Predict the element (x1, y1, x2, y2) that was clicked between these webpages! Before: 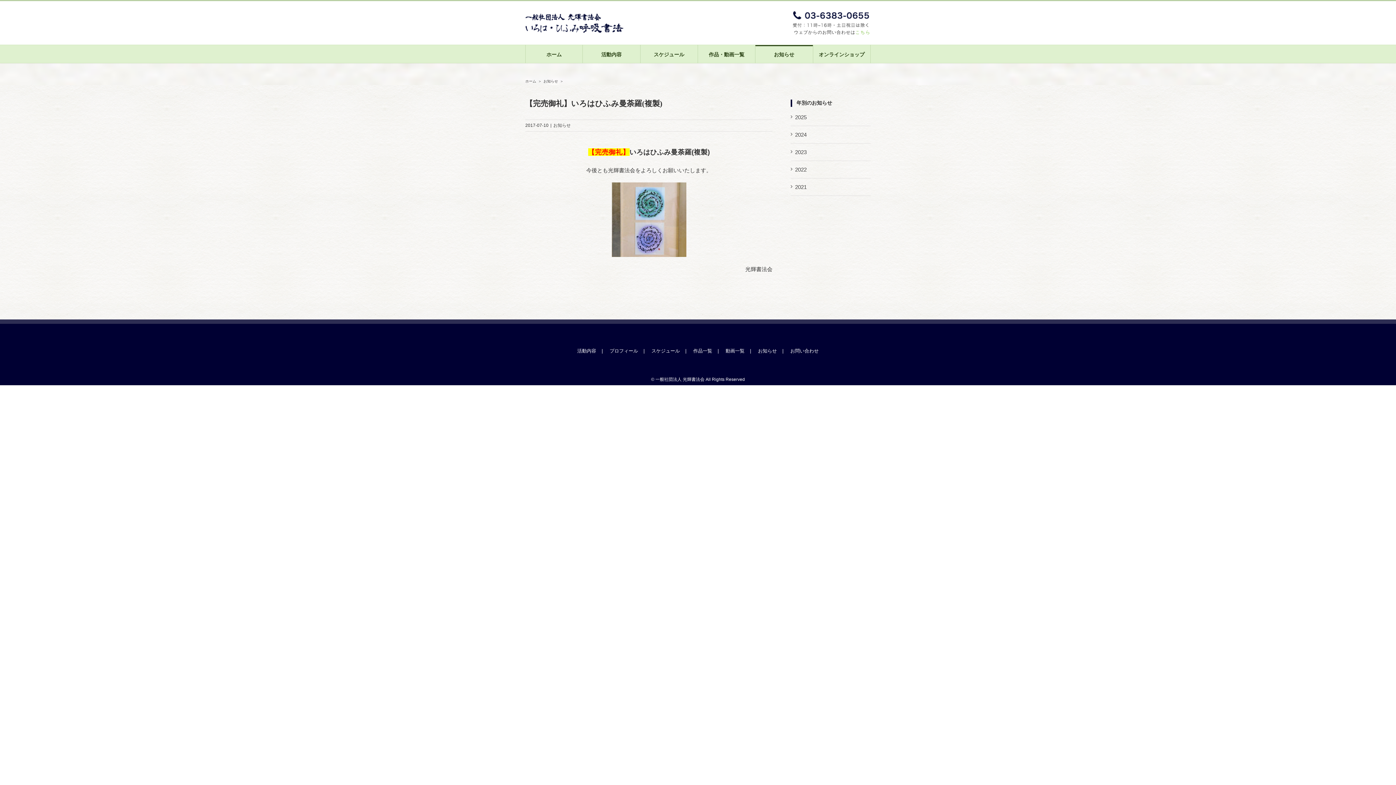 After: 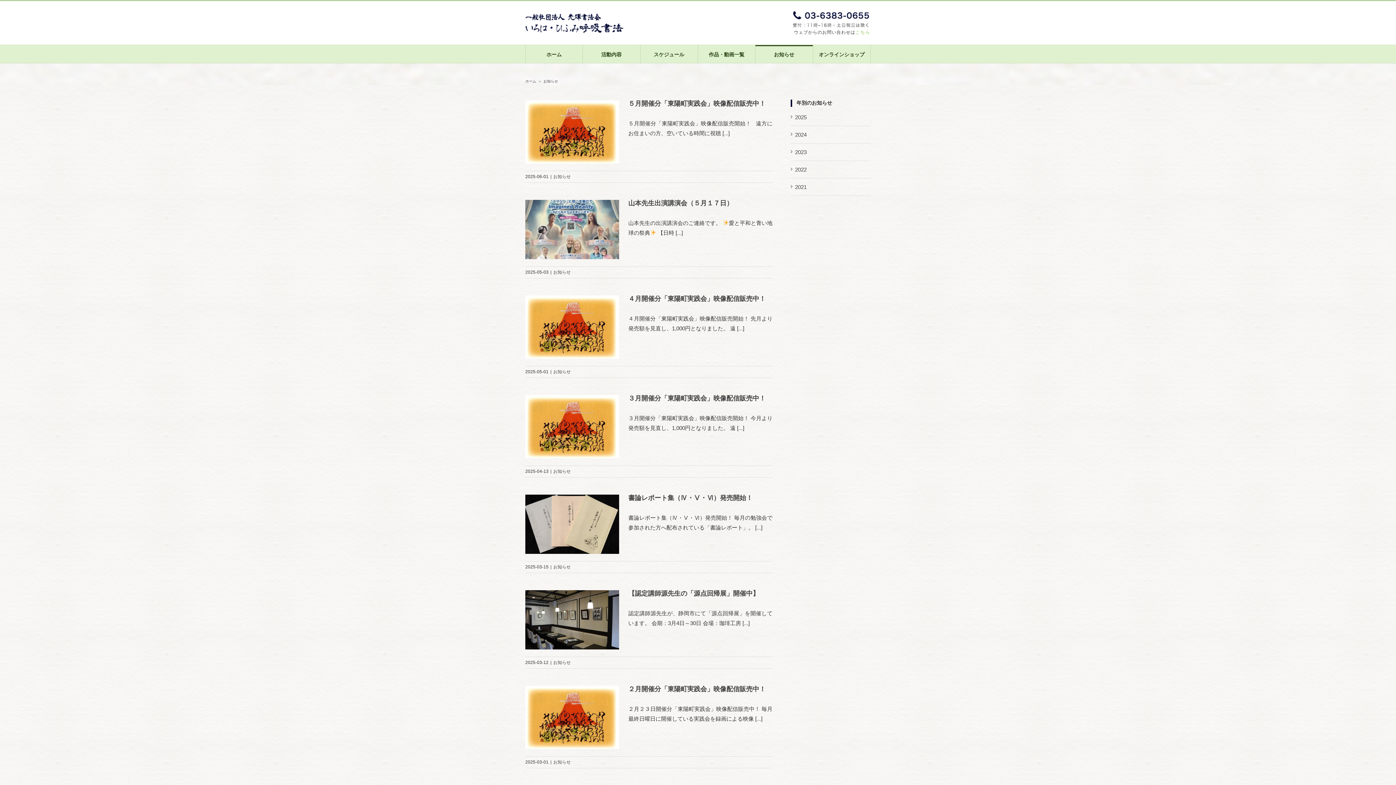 Action: bbox: (755, 45, 812, 62) label: お知らせ